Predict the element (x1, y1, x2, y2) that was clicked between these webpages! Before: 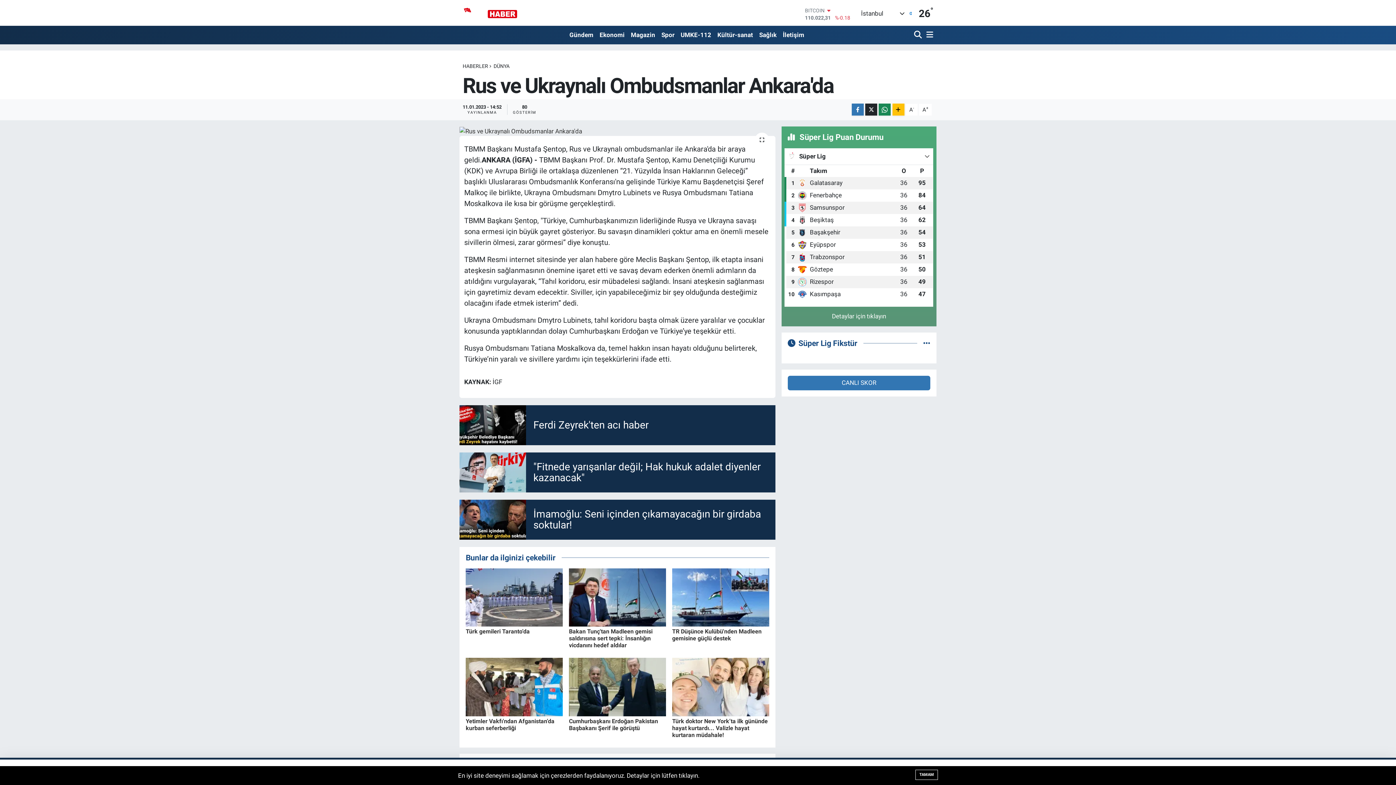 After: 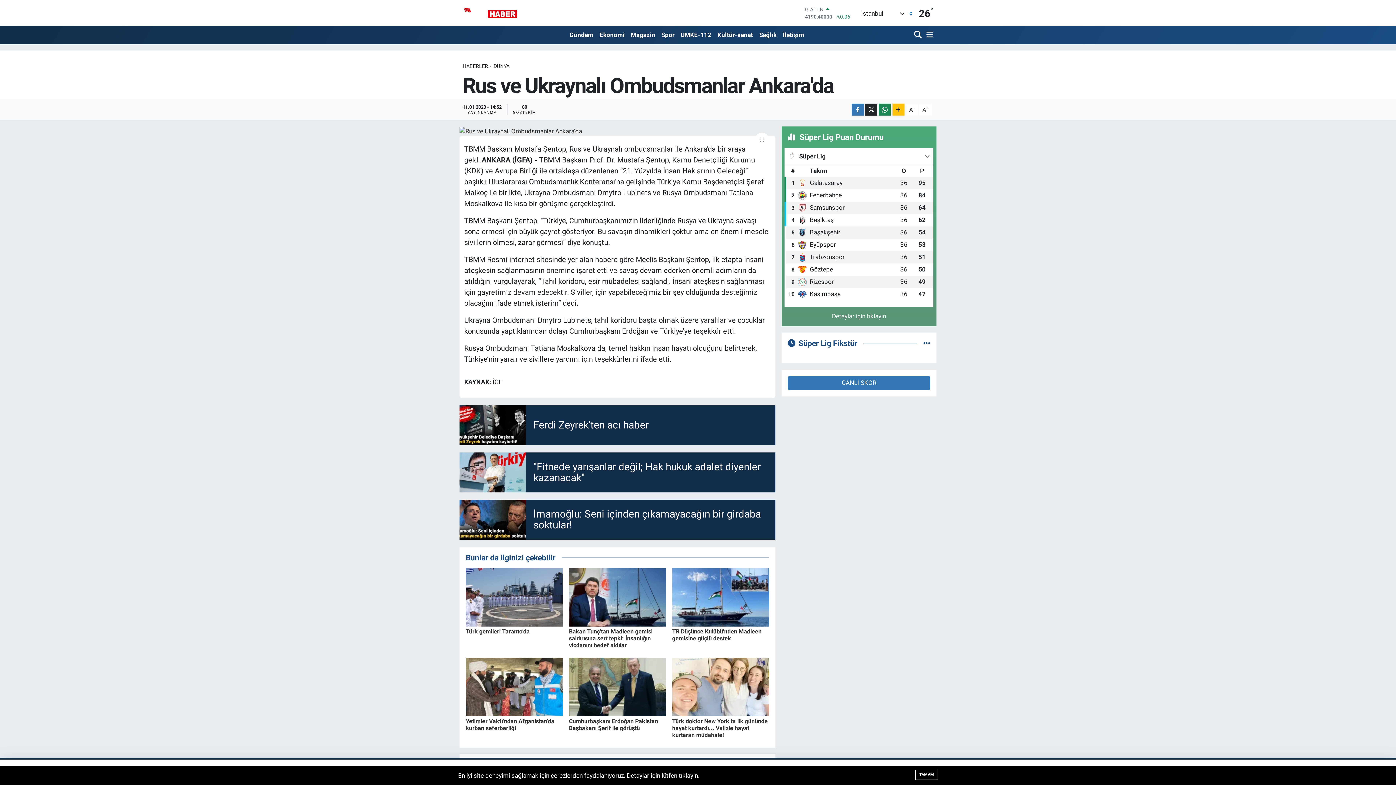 Action: bbox: (569, 683, 666, 690)